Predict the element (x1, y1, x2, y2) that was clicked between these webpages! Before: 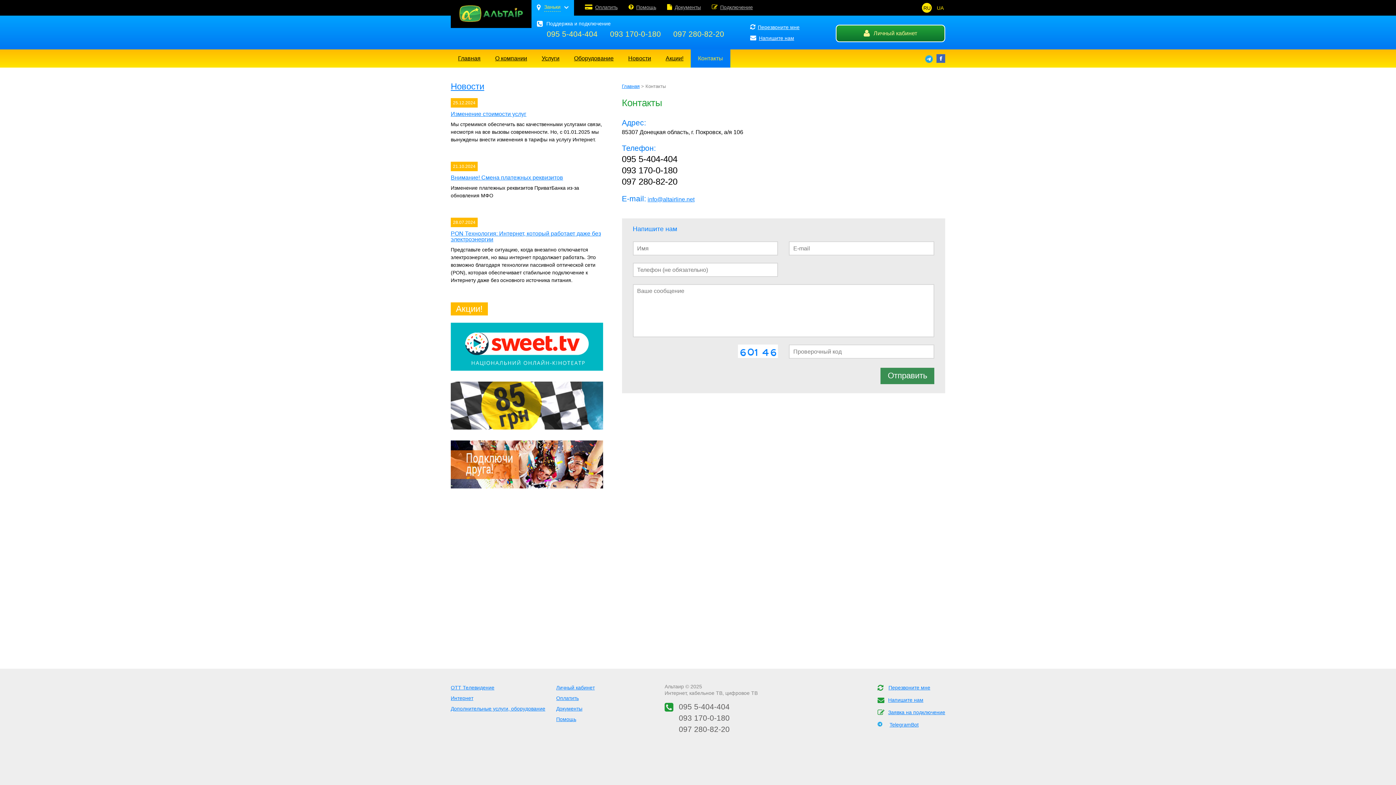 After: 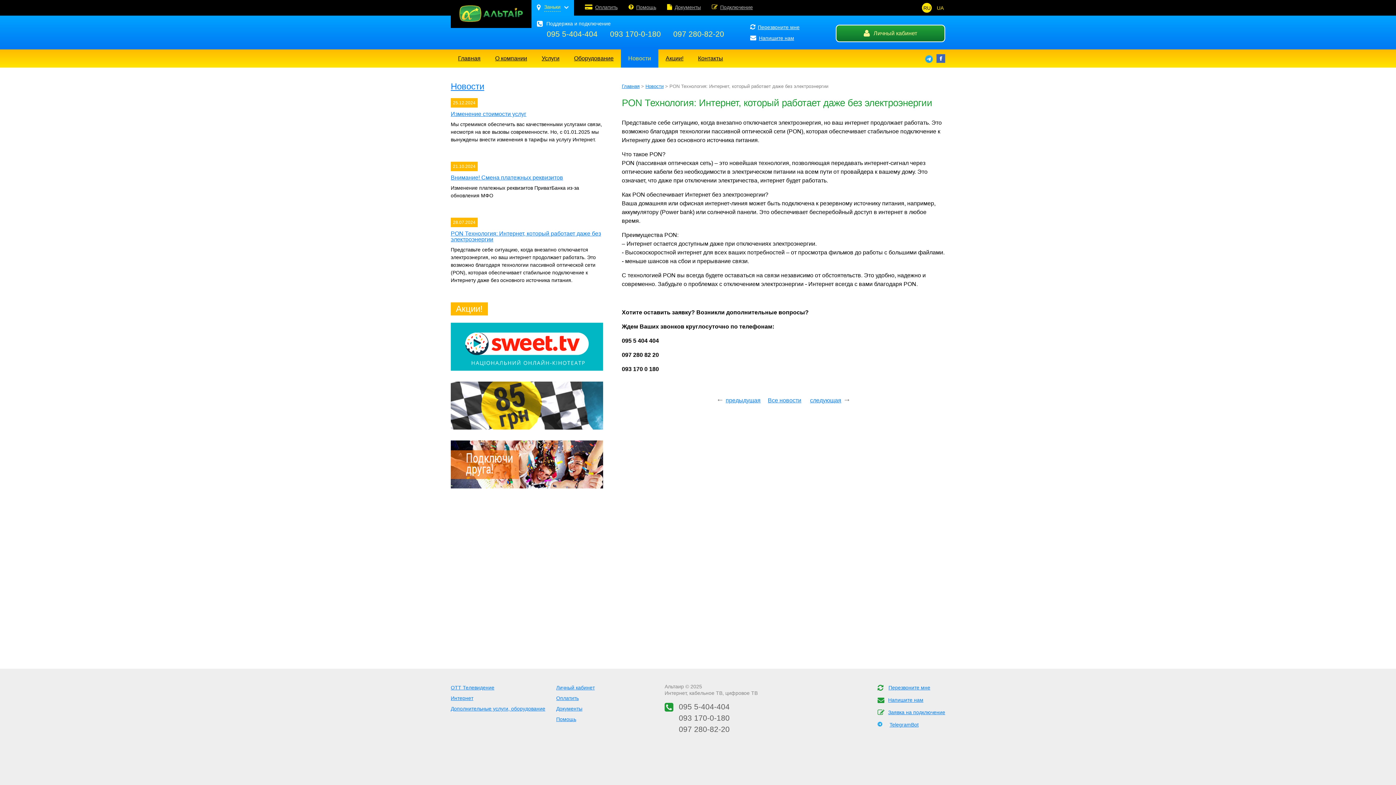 Action: label: PON Технология: Интернет, который работает даже без электроэнергии bbox: (450, 230, 601, 242)